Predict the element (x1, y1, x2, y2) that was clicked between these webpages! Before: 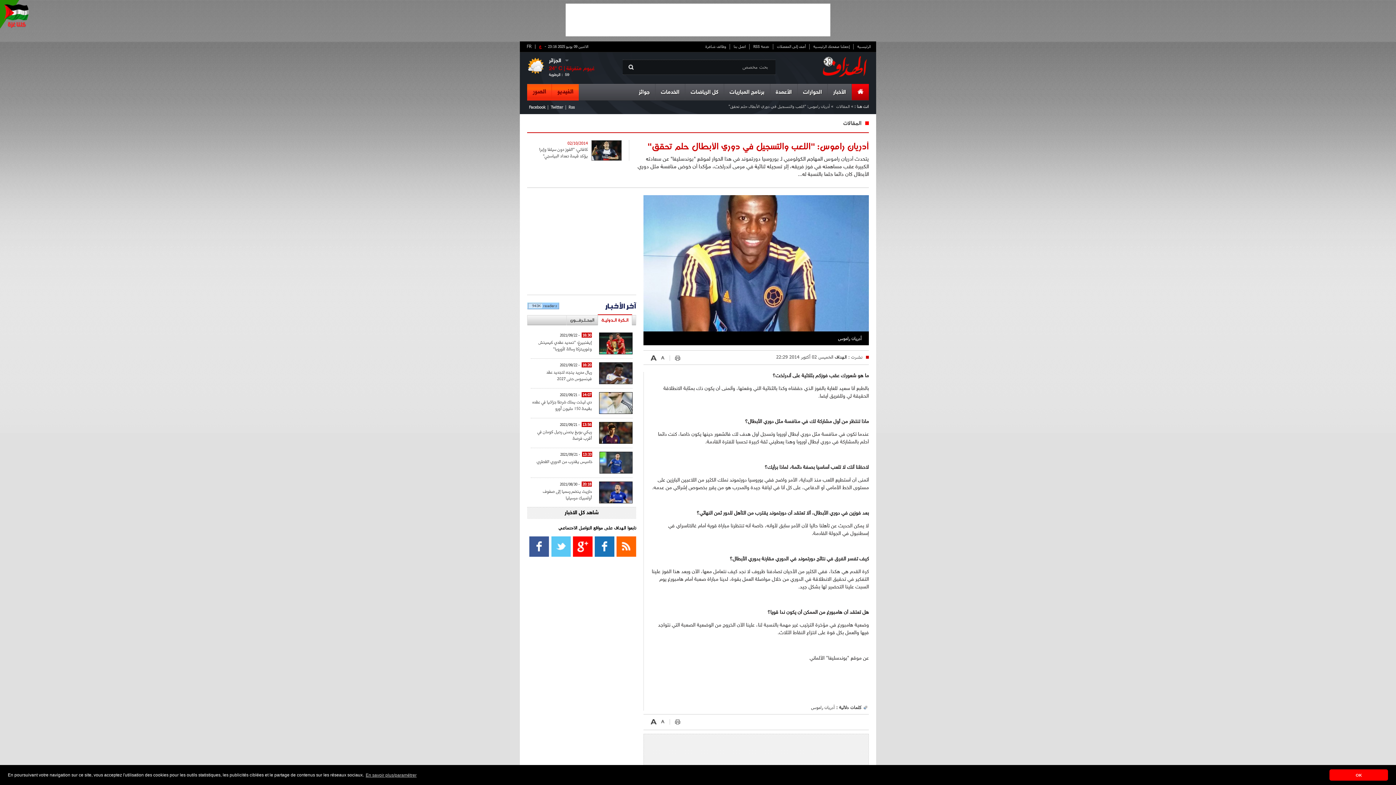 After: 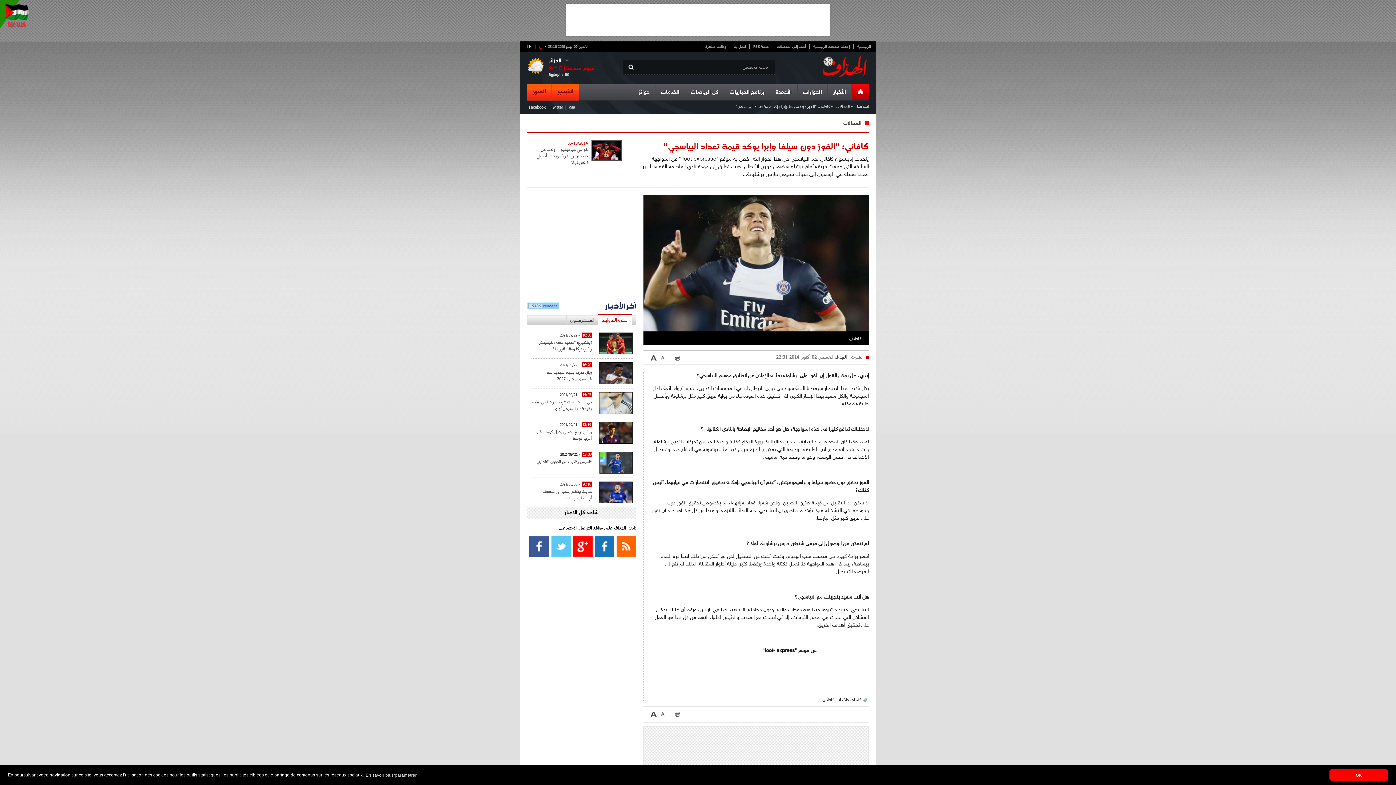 Action: label: كافاني: "الفوز دون سيلفا وإبرا يؤكد قيمة تعداد البياسجي" bbox: (527, 146, 588, 159)